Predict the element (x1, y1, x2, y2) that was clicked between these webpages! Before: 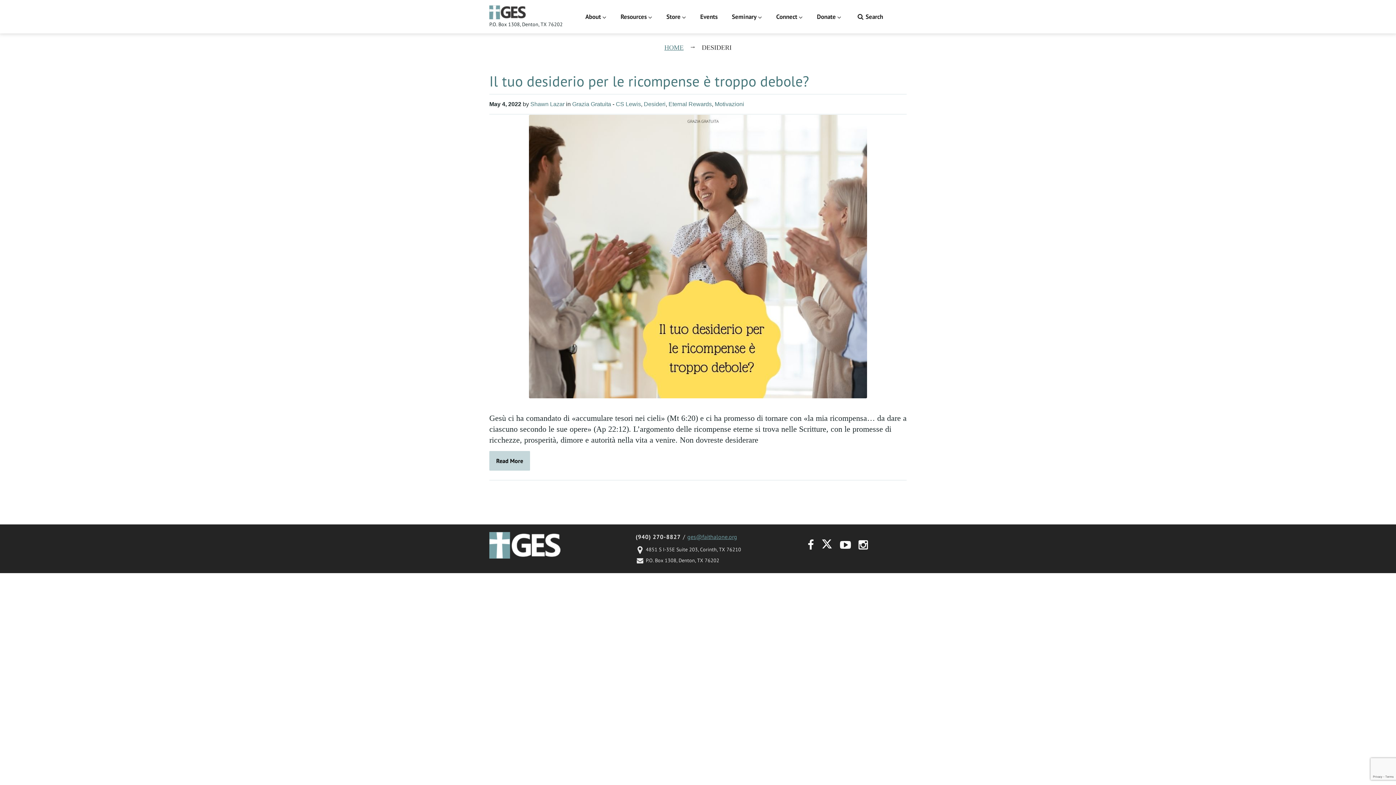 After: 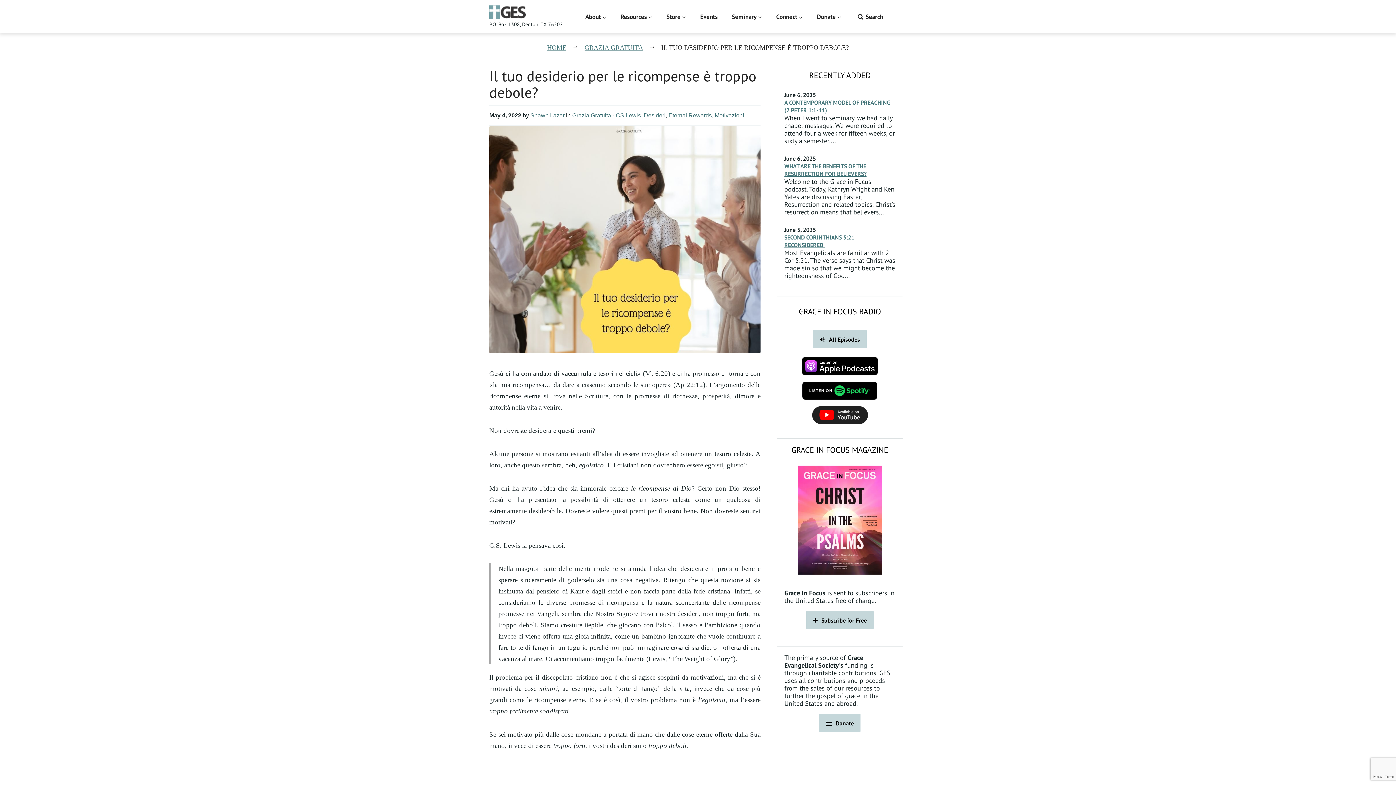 Action: label: Il tuo desiderio per le ricompense è troppo debole? bbox: (489, 71, 809, 90)